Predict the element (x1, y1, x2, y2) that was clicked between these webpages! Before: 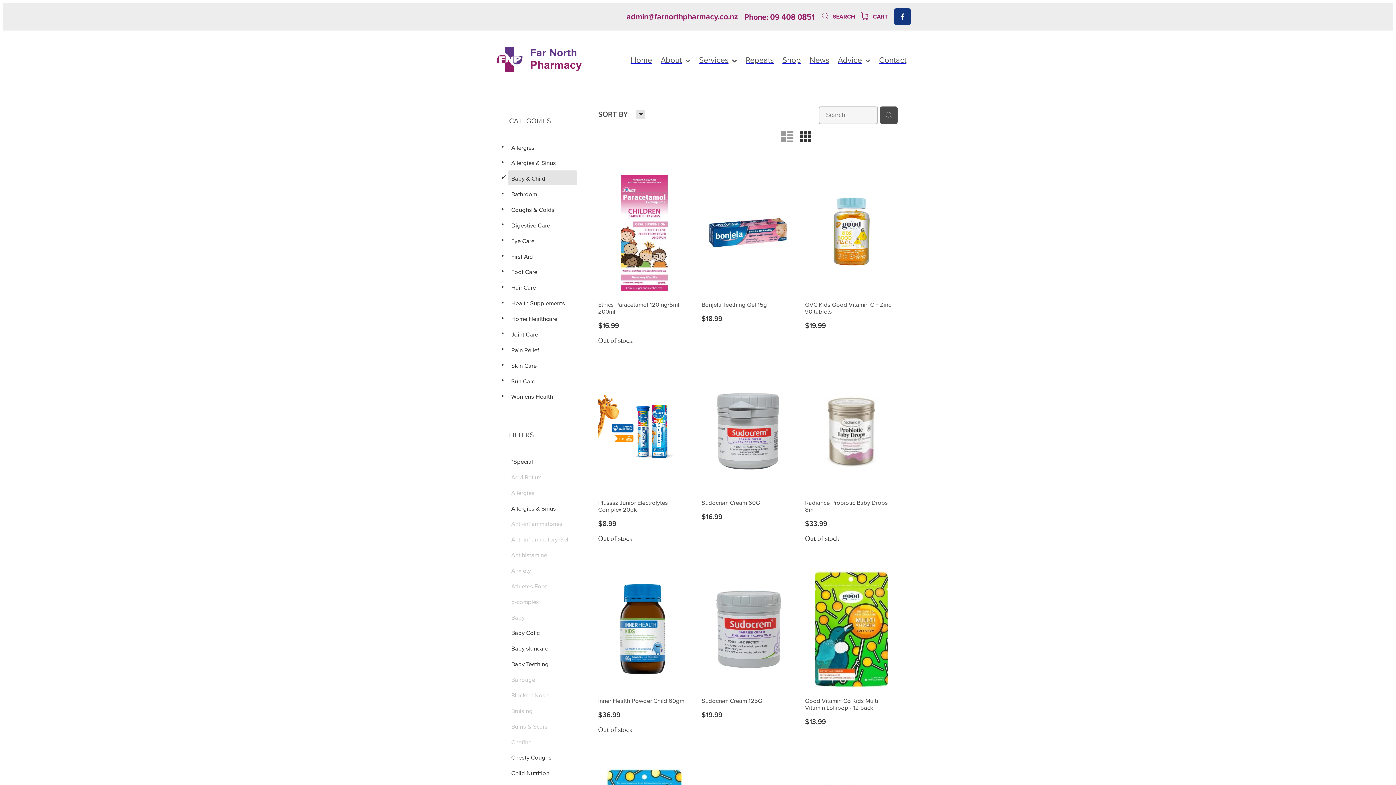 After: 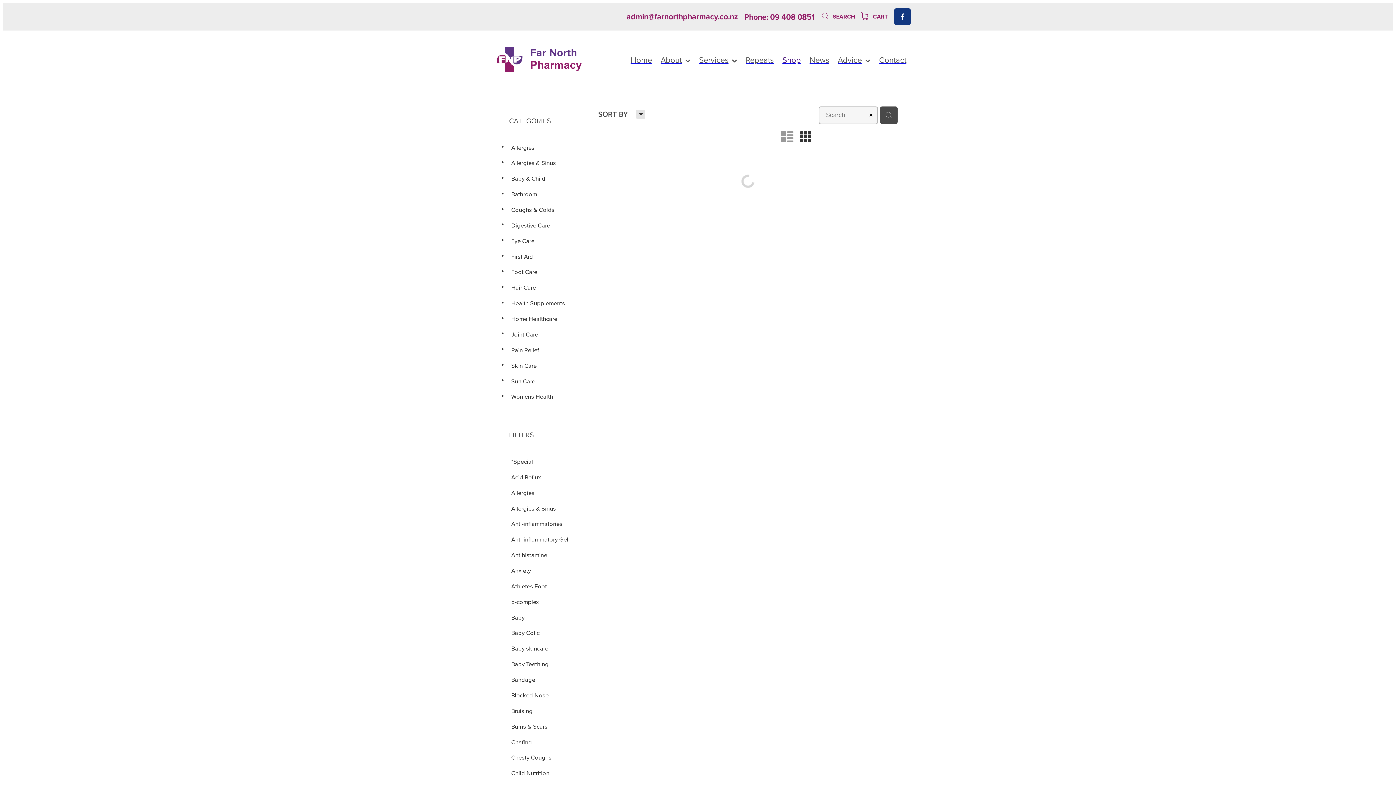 Action: bbox: (861, 12, 888, 20) label:  CART